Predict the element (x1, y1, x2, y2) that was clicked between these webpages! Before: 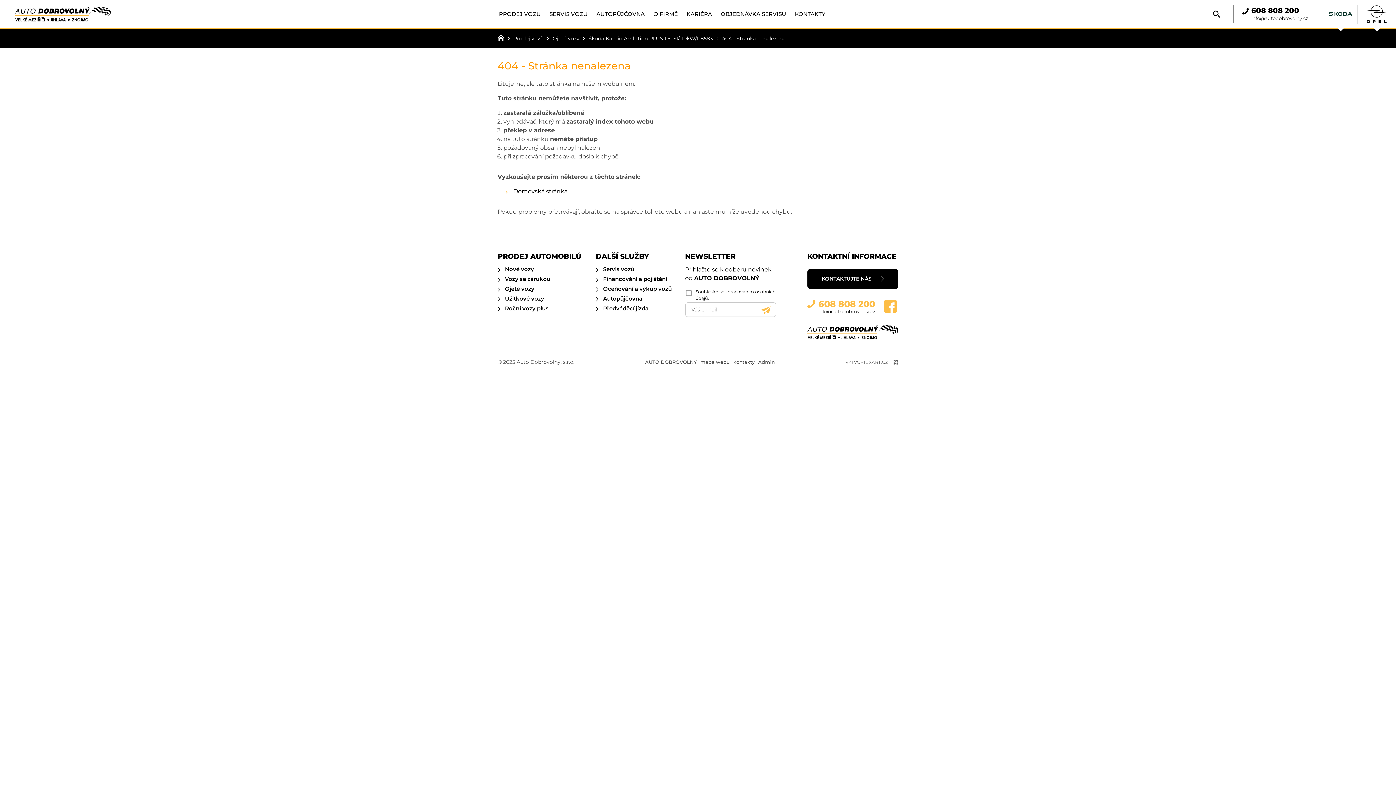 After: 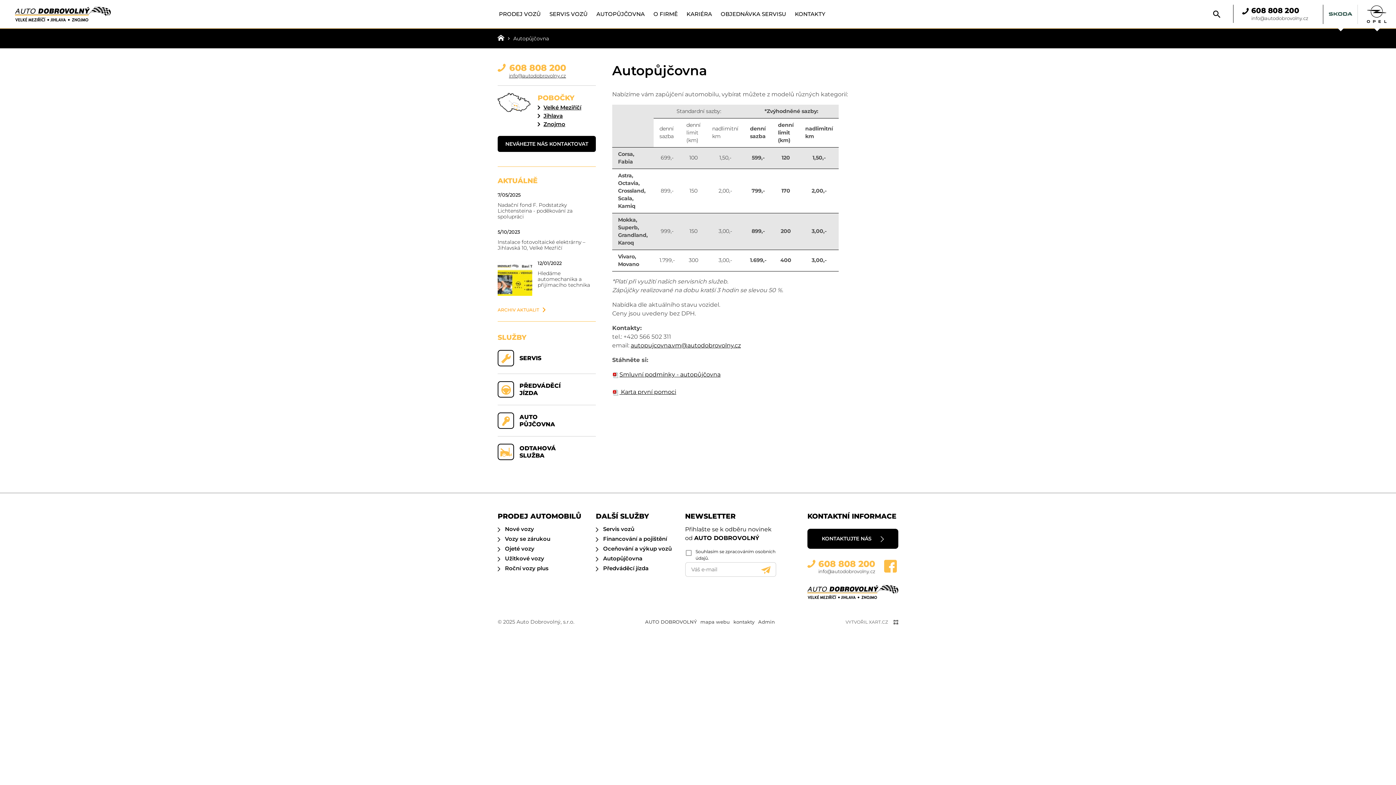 Action: label: Autopůjčovna bbox: (603, 295, 642, 302)